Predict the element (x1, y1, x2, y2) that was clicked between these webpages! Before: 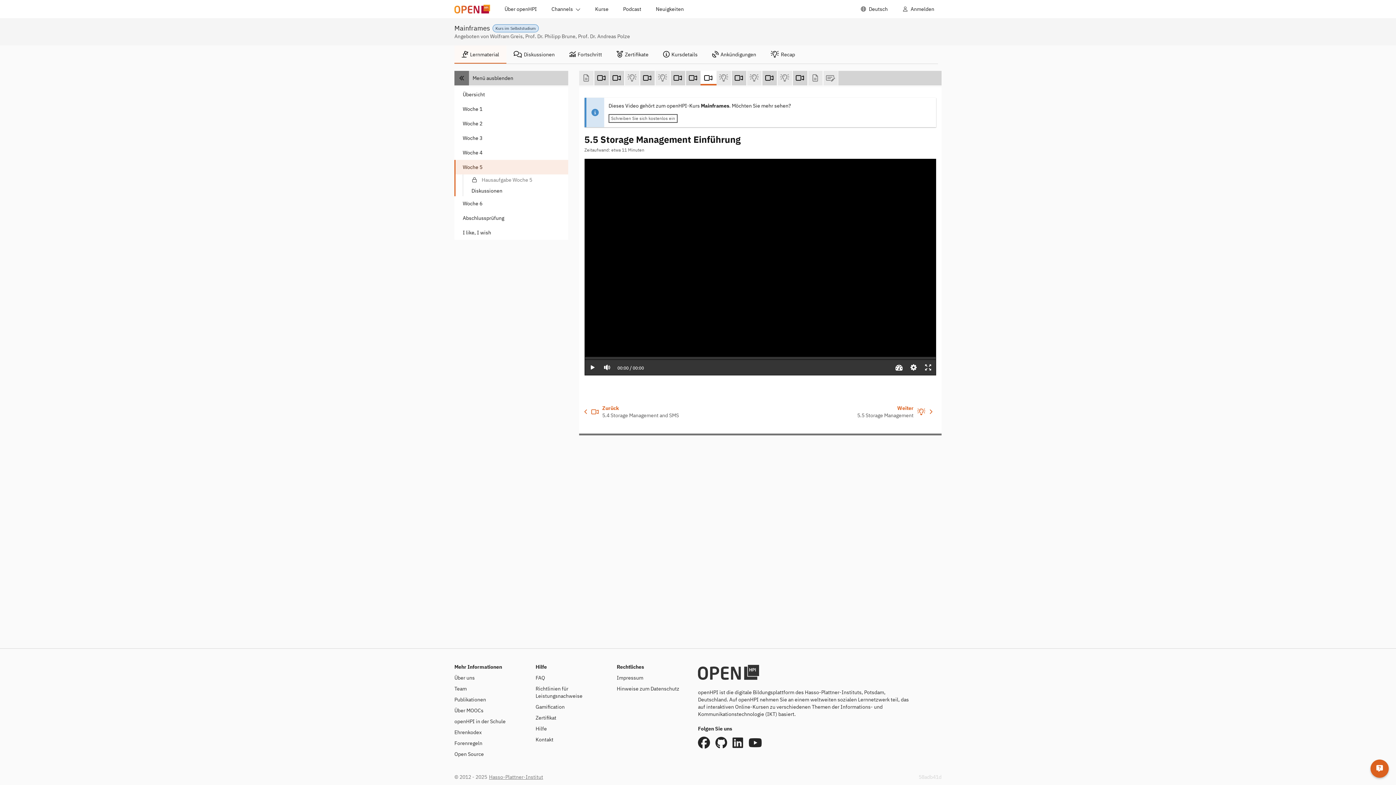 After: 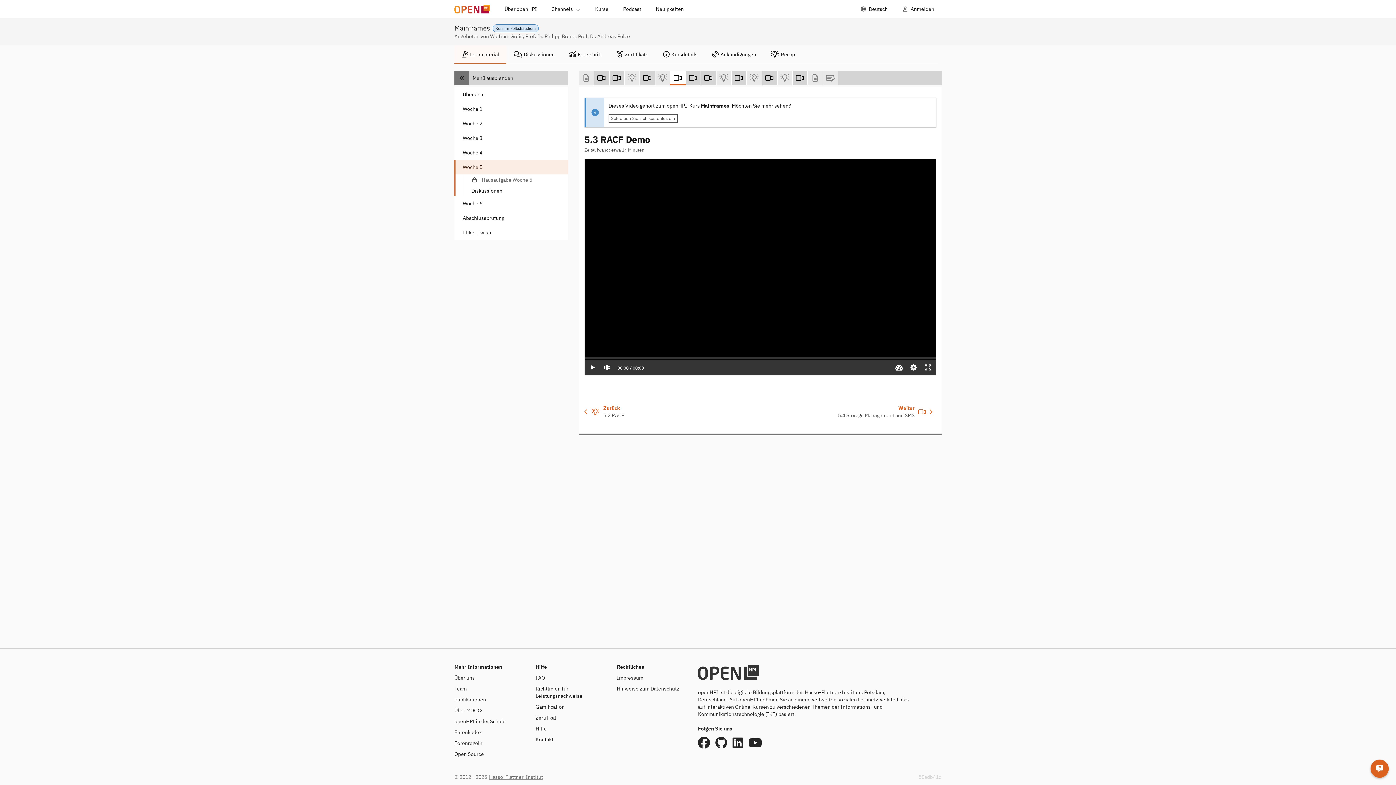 Action: bbox: (670, 70, 685, 85) label: 5.3 RACF Demo (Video)